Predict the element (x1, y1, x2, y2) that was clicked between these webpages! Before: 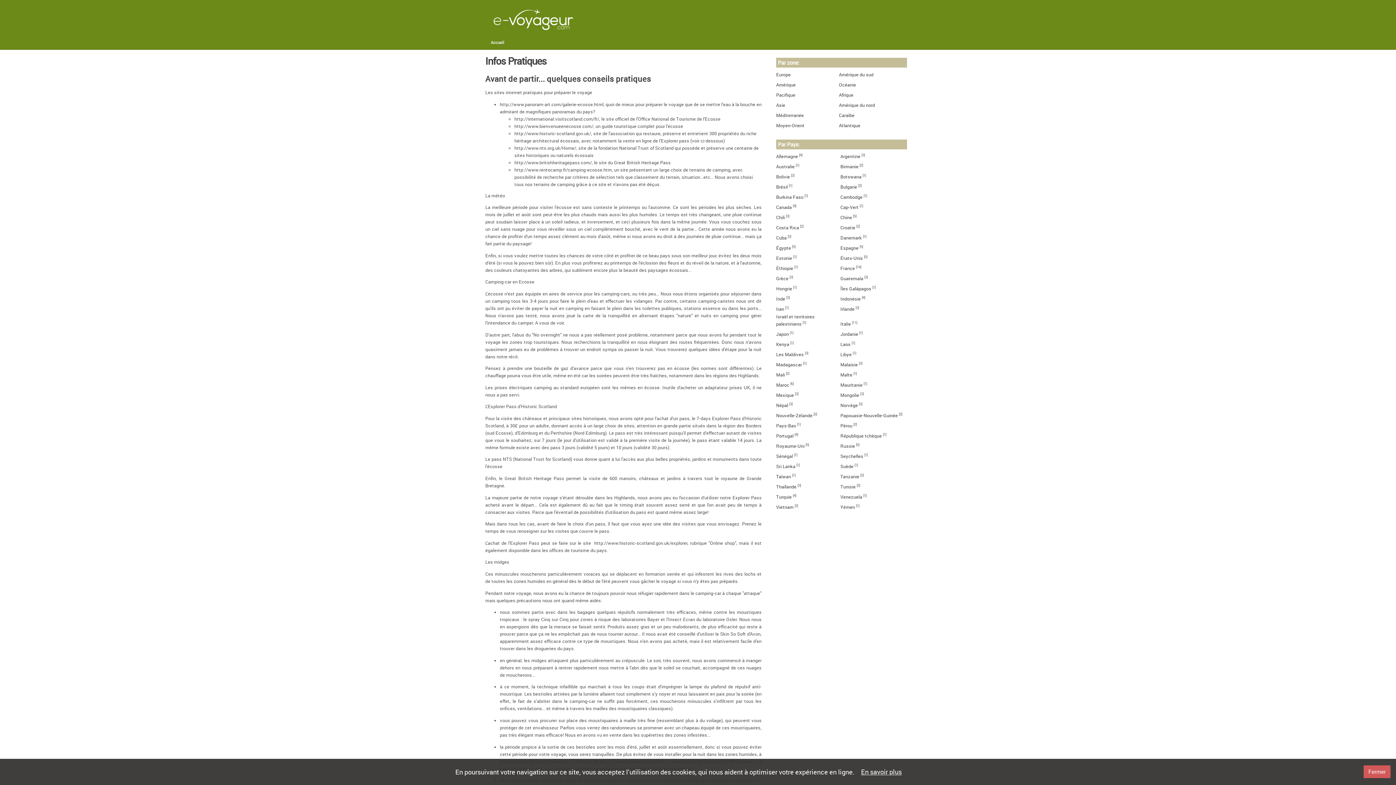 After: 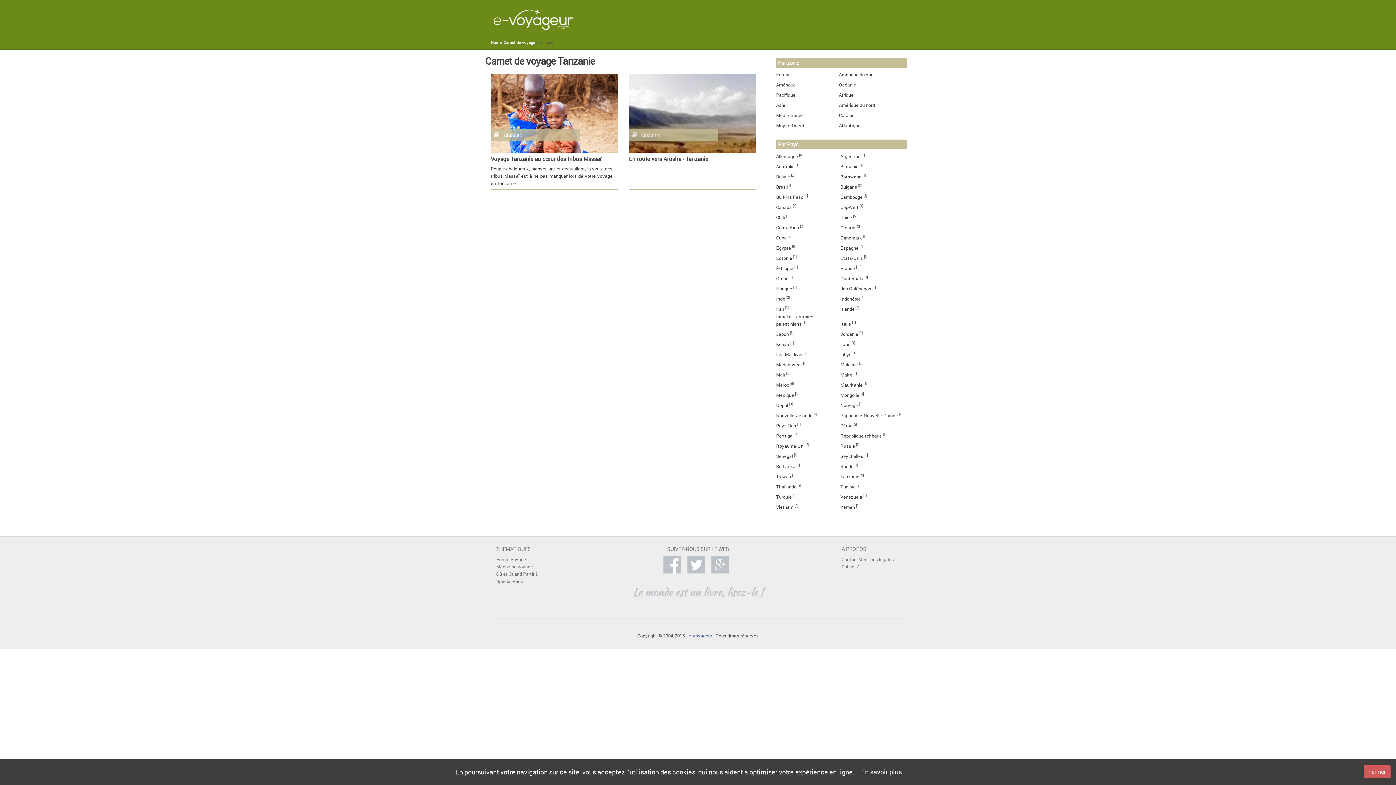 Action: label: Tanzanie bbox: (840, 473, 859, 479)